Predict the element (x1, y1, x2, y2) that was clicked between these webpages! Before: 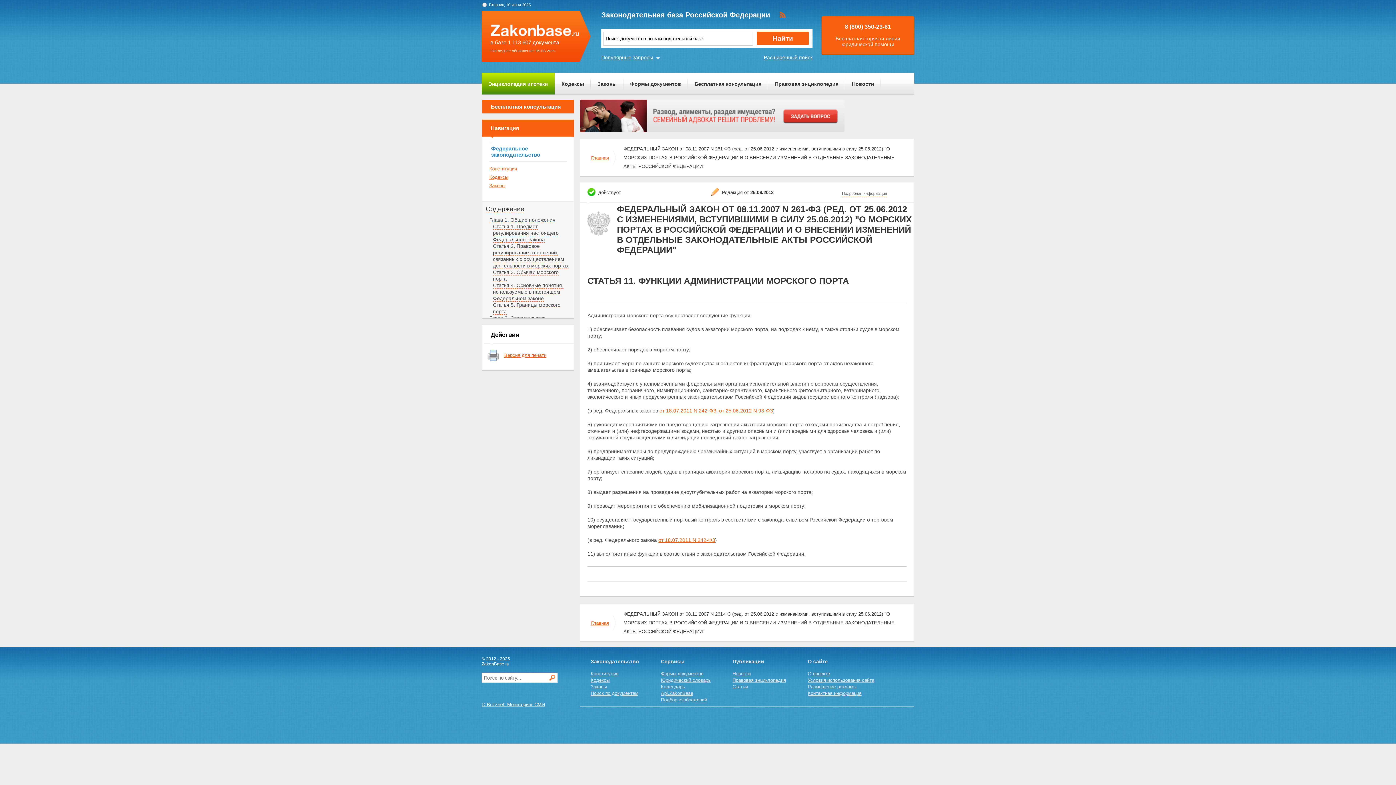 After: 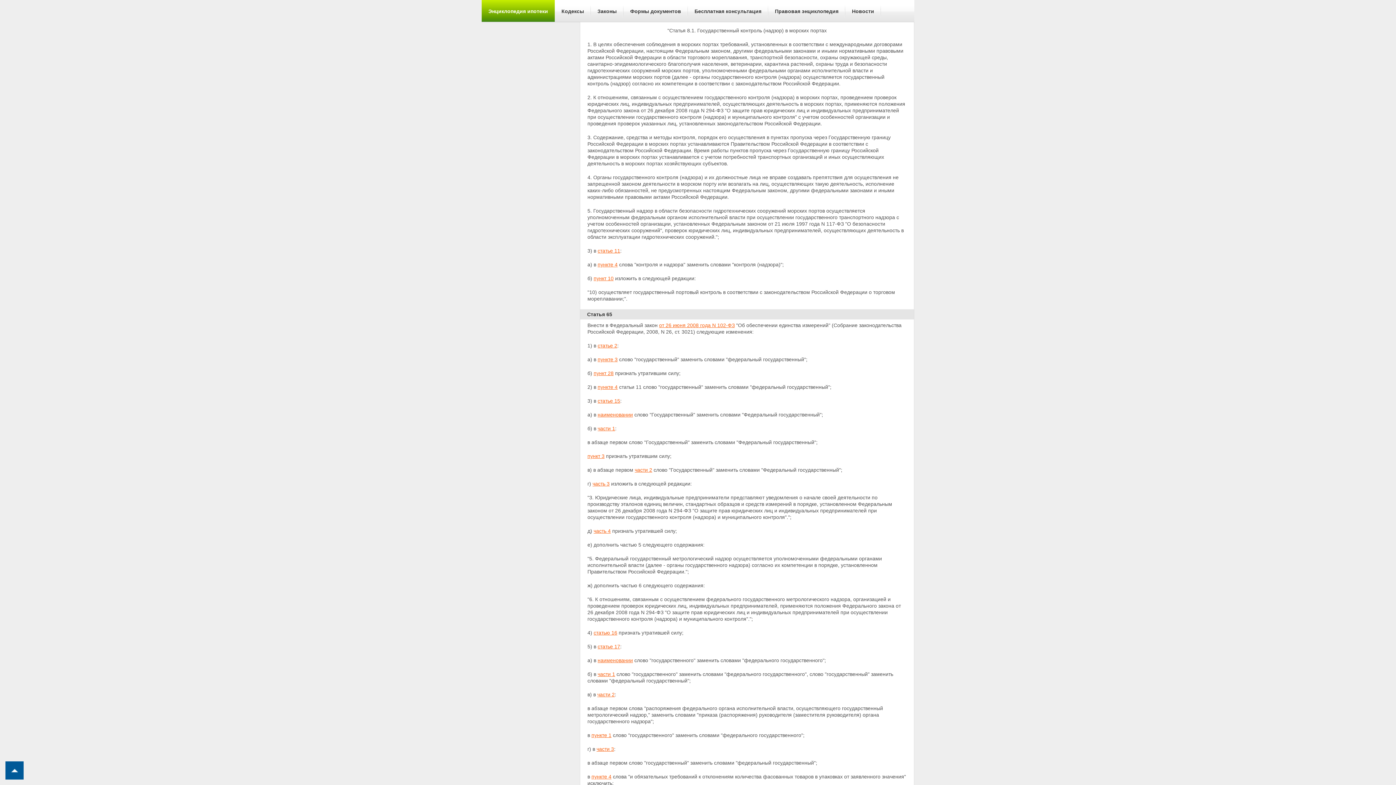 Action: label: от 18.07.2011 N 242-ФЗ bbox: (659, 408, 716, 413)